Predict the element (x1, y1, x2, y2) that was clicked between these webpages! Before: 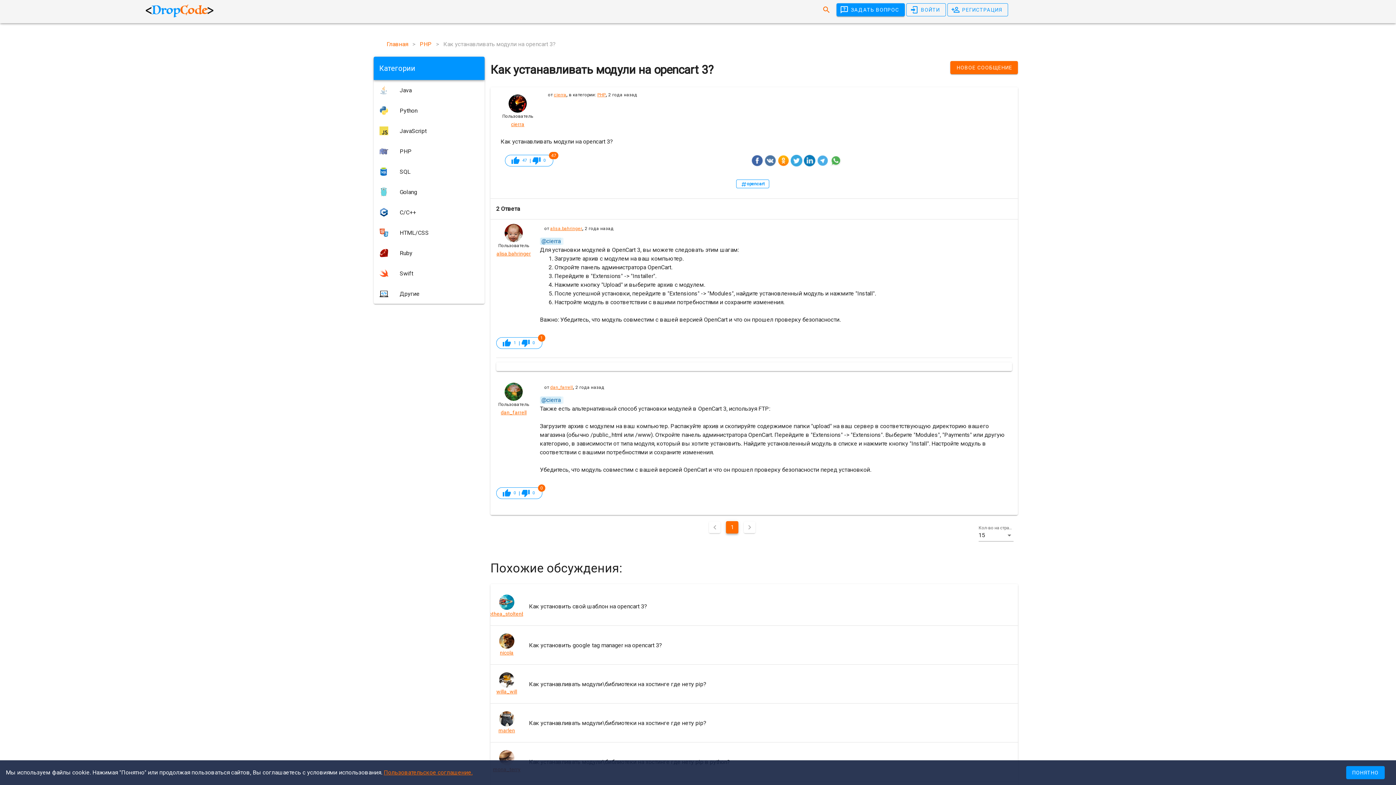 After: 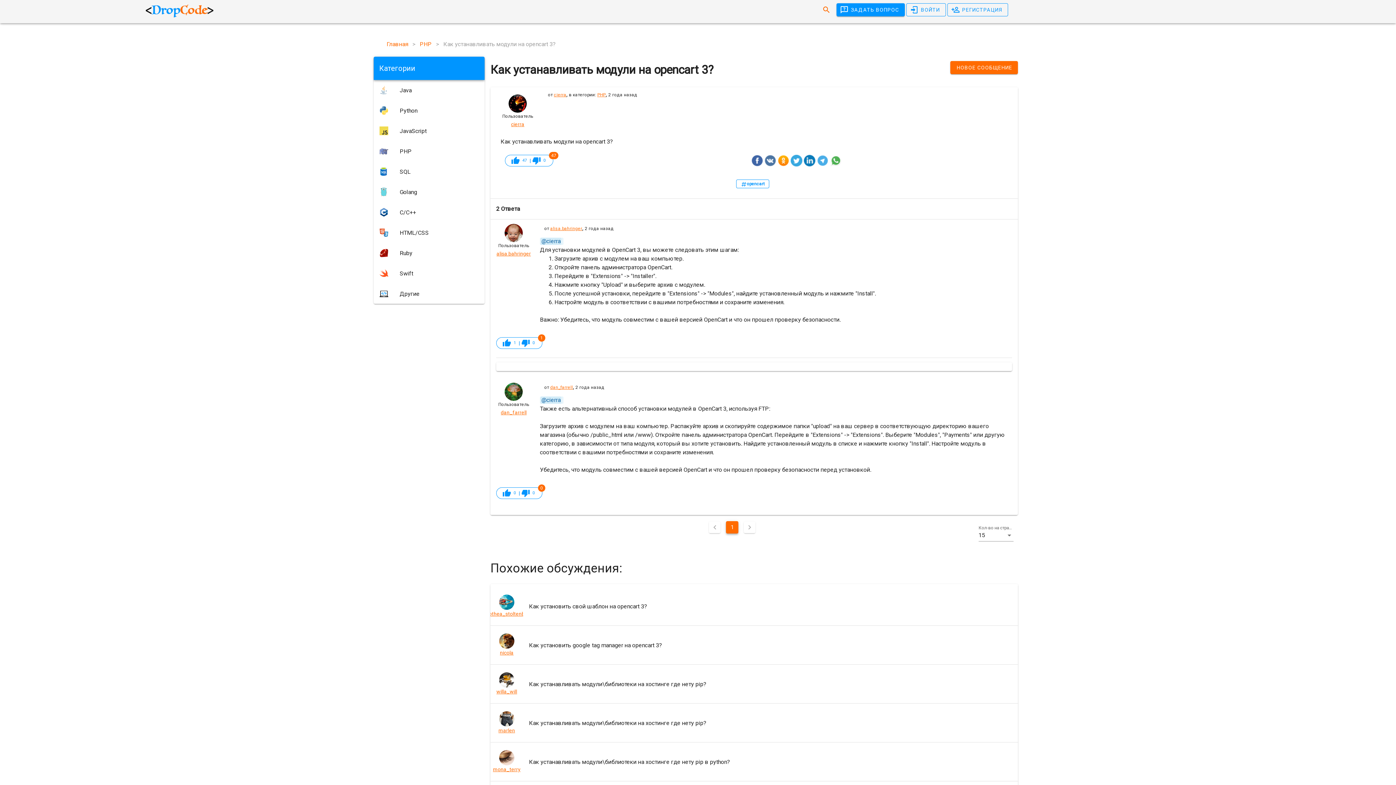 Action: label: ПОНЯТНО bbox: (1346, 766, 1385, 779)